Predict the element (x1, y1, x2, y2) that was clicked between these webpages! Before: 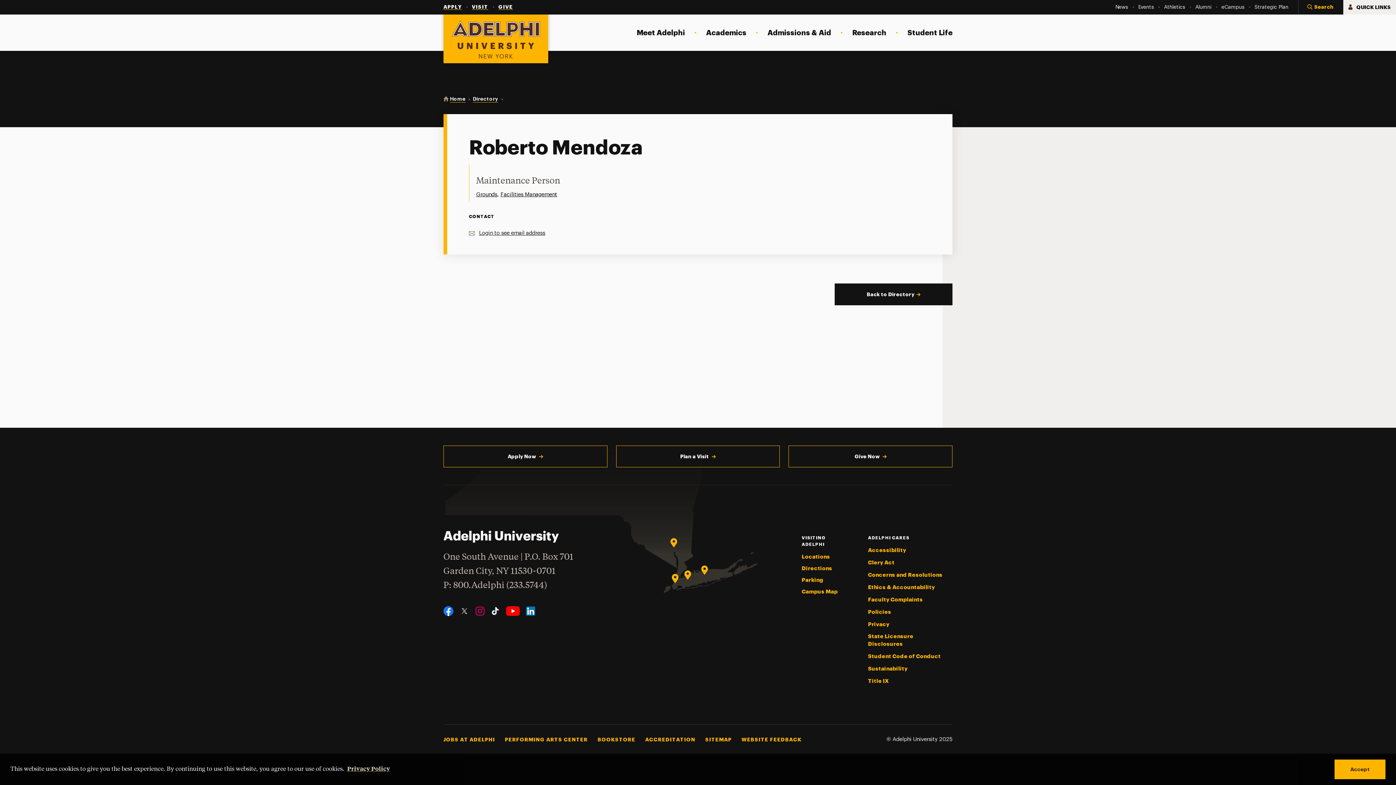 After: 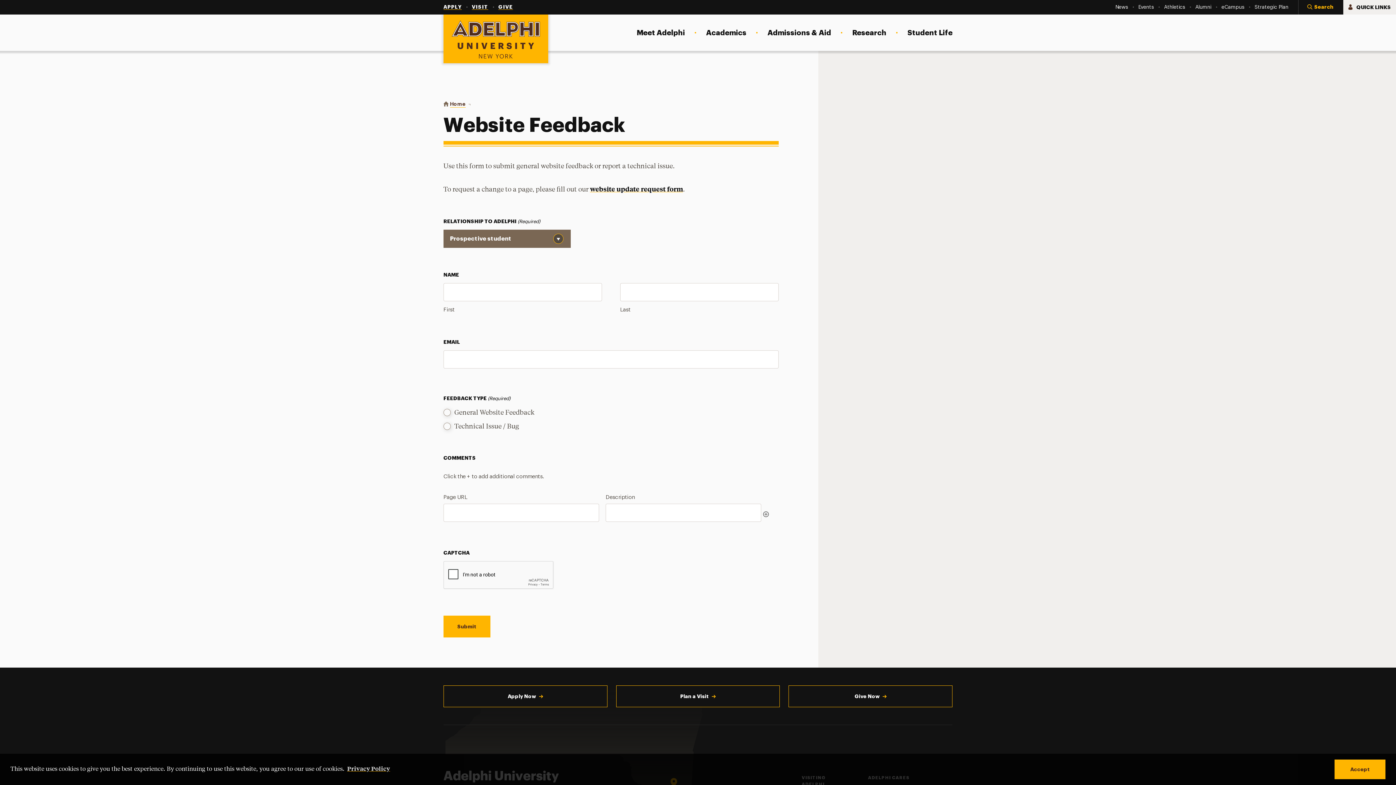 Action: bbox: (741, 737, 801, 742) label: WEBSITE FEEDBACK